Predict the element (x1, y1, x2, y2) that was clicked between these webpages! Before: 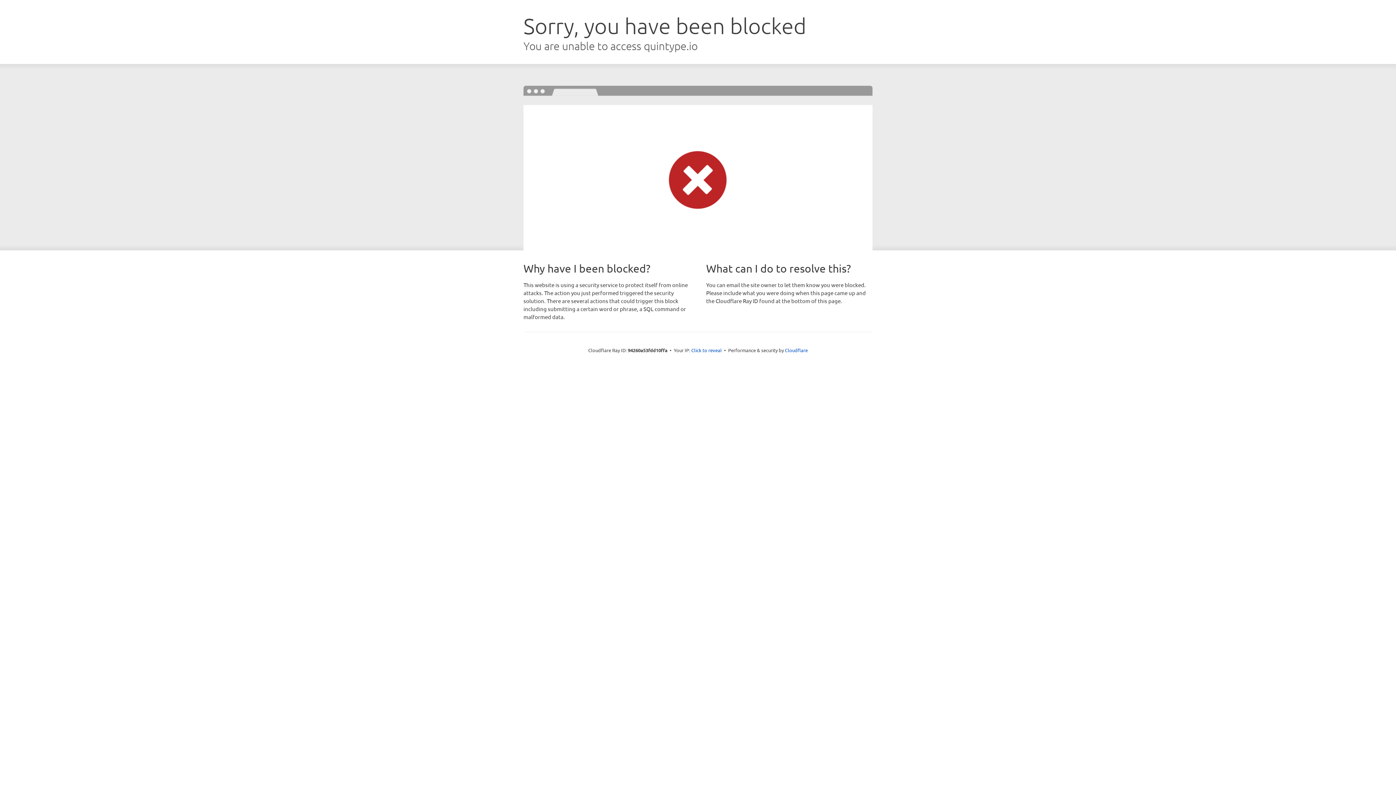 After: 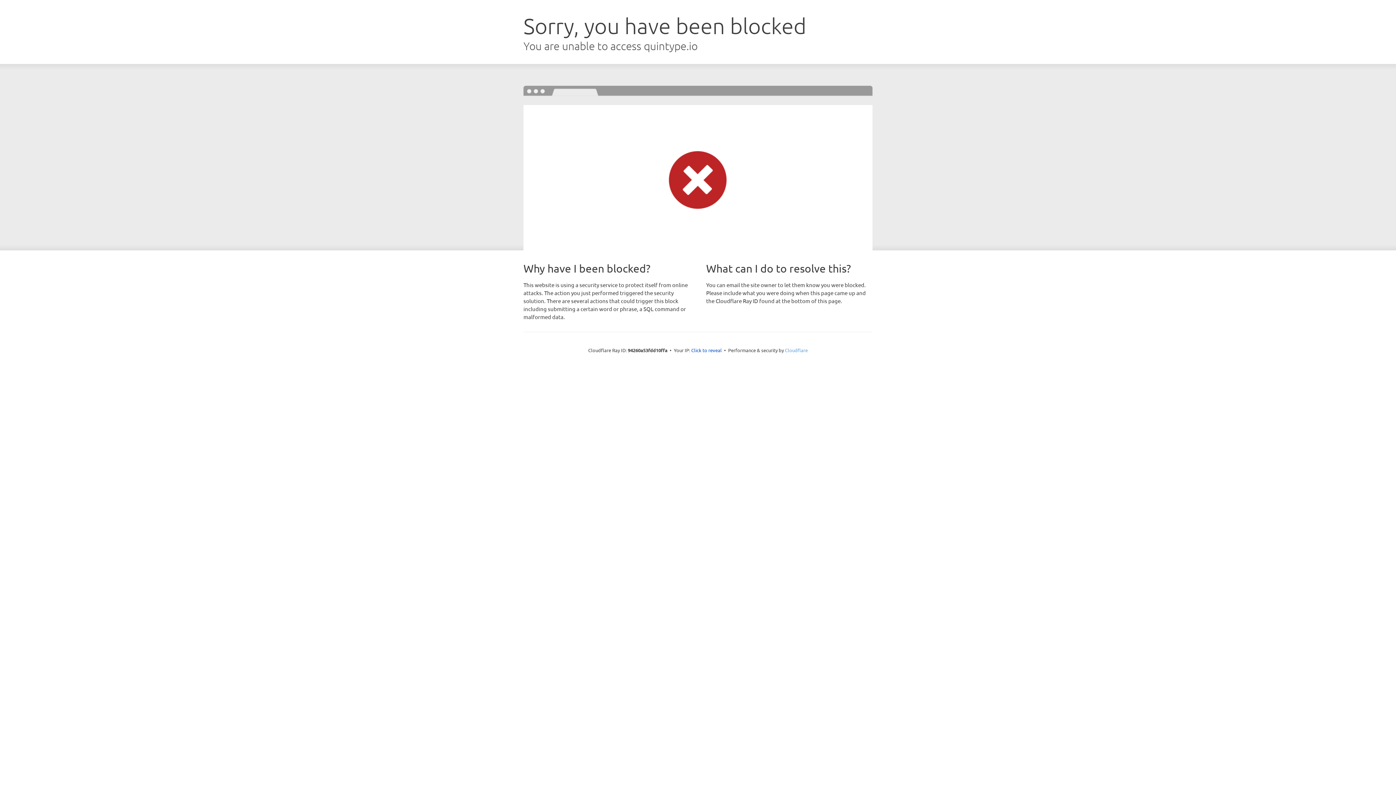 Action: label: Cloudflare bbox: (785, 347, 808, 353)